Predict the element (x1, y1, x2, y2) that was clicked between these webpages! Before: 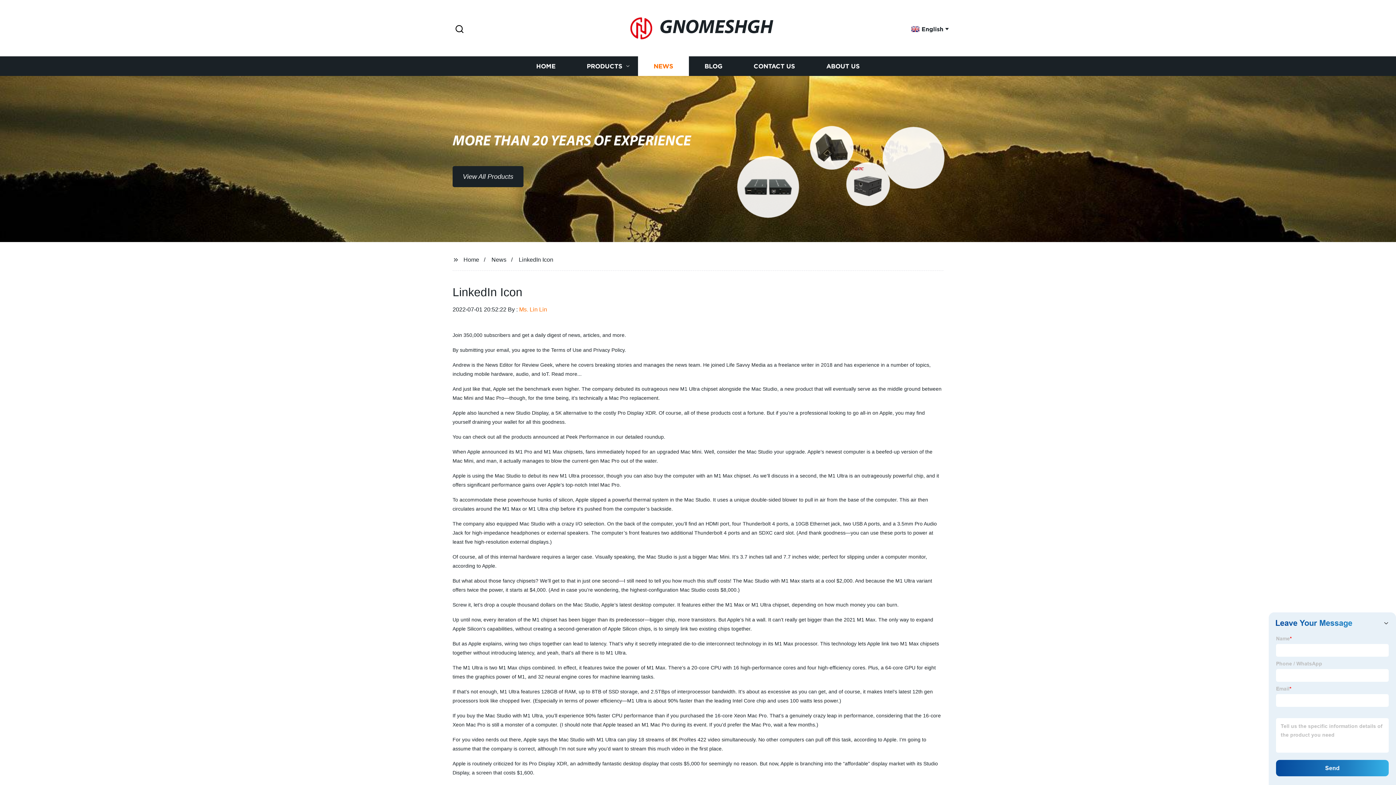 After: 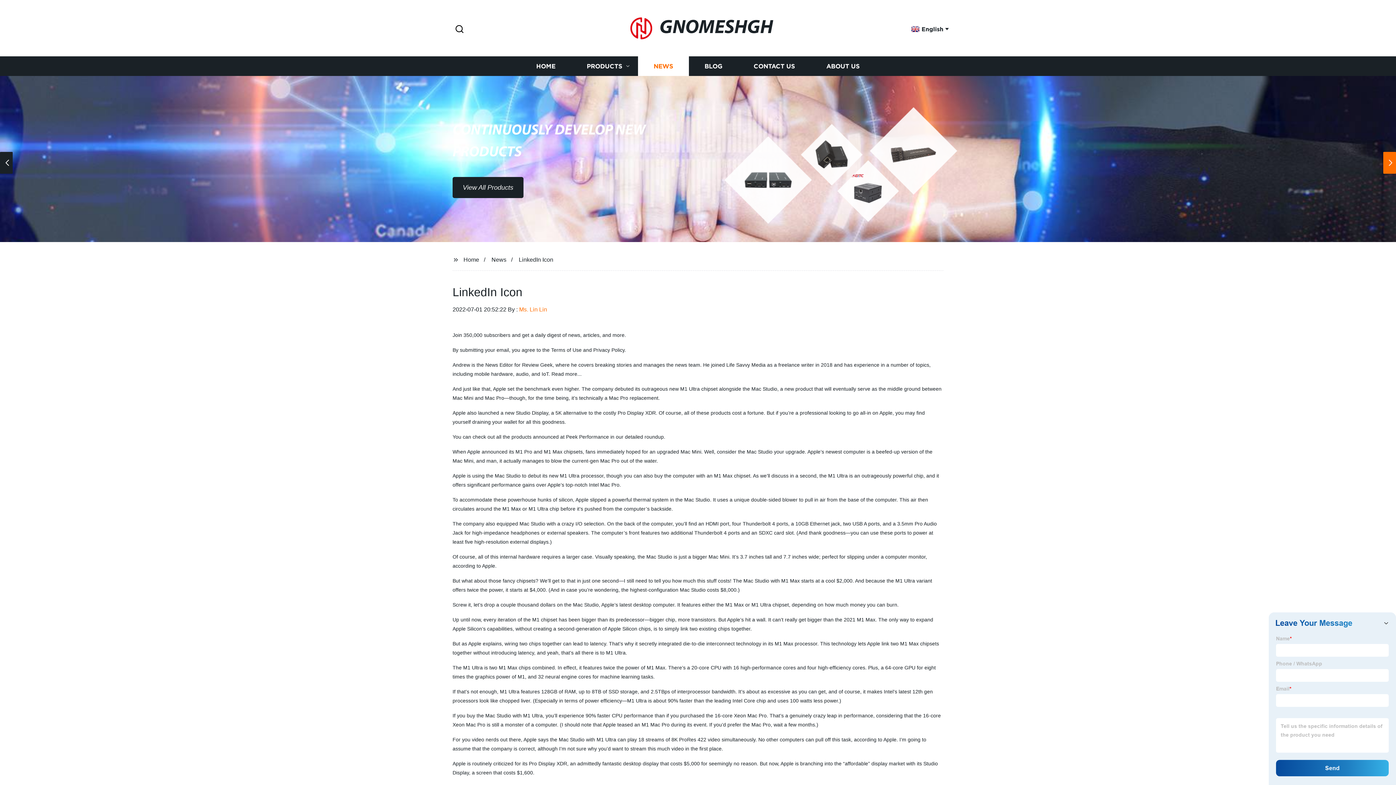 Action: bbox: (1392, 162, 1396, 163)